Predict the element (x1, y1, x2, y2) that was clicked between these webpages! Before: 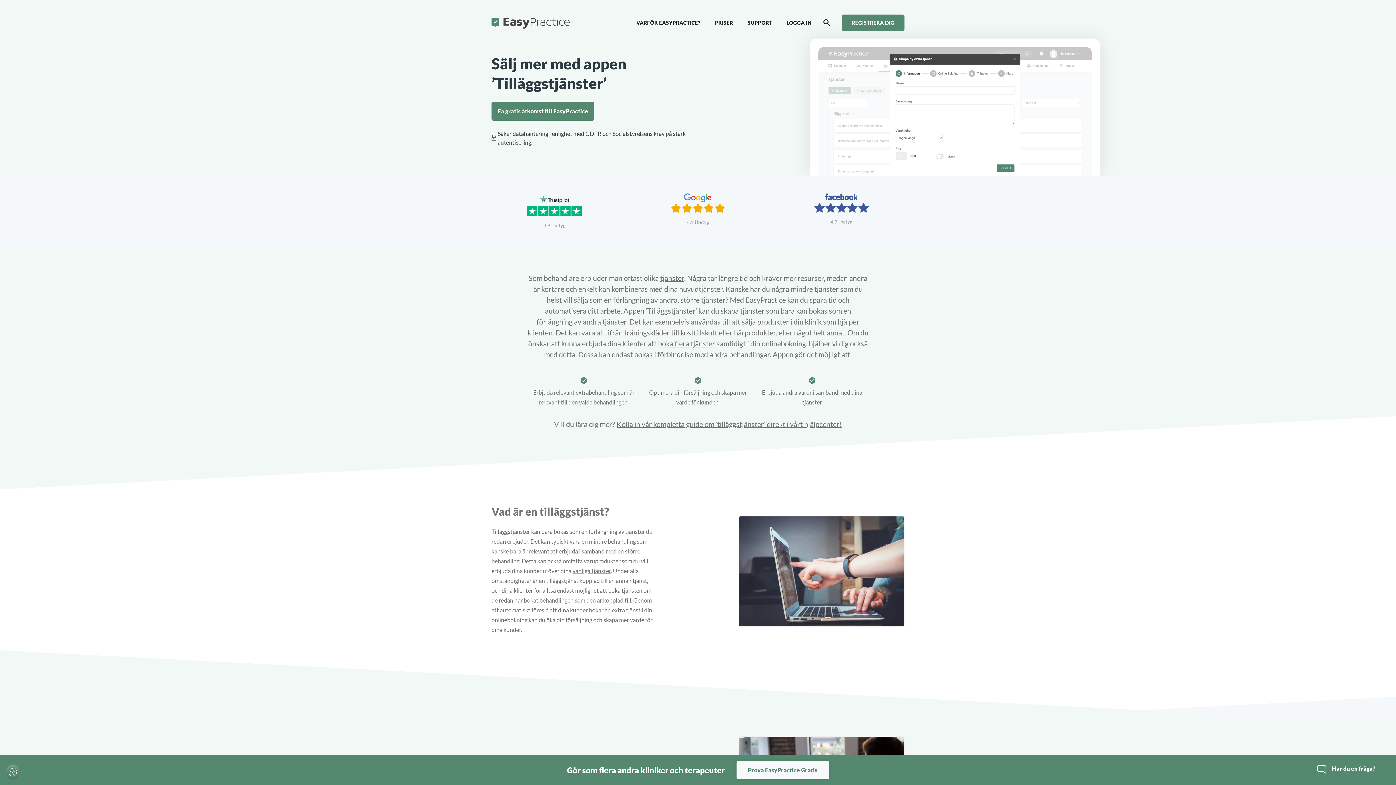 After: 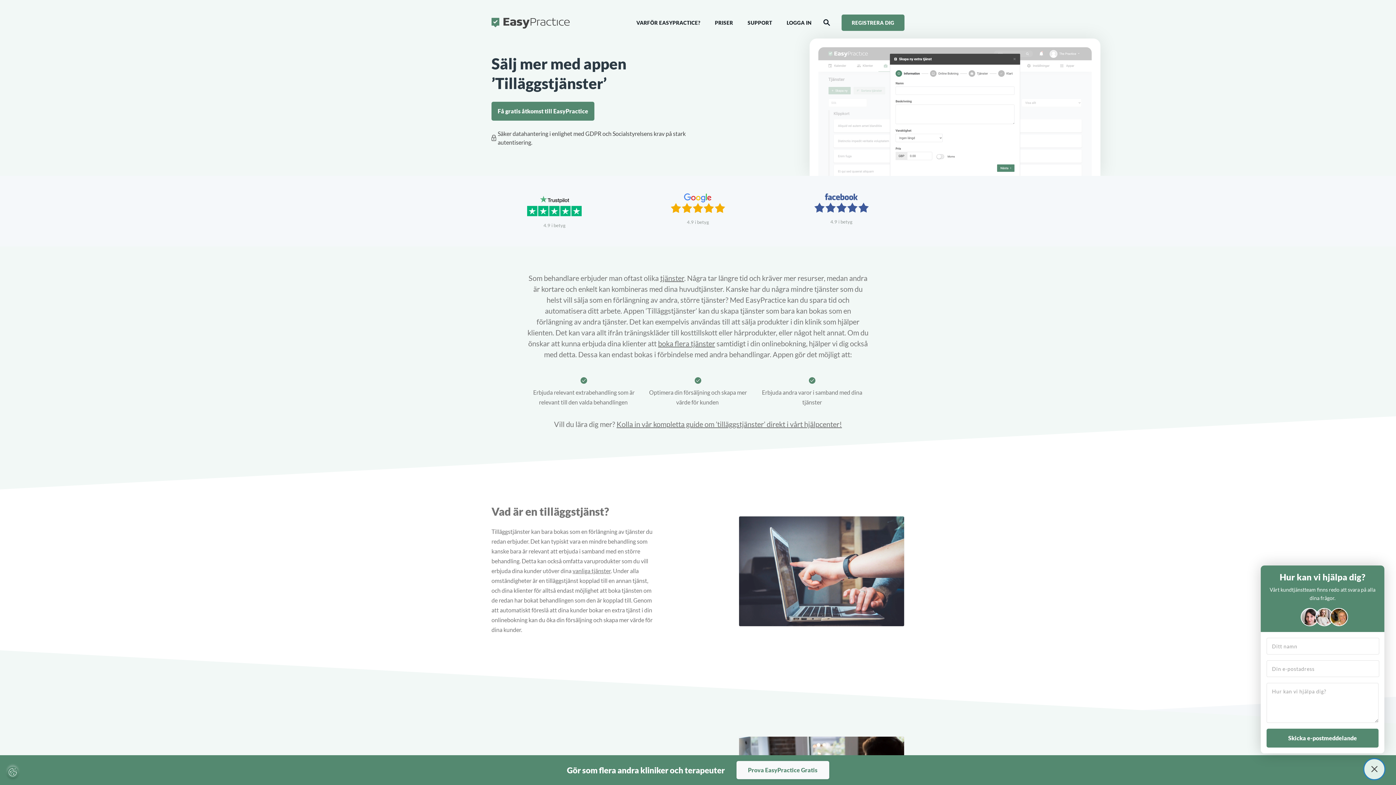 Action: label: Har du en fråga? bbox: (1311, 759, 1384, 779)